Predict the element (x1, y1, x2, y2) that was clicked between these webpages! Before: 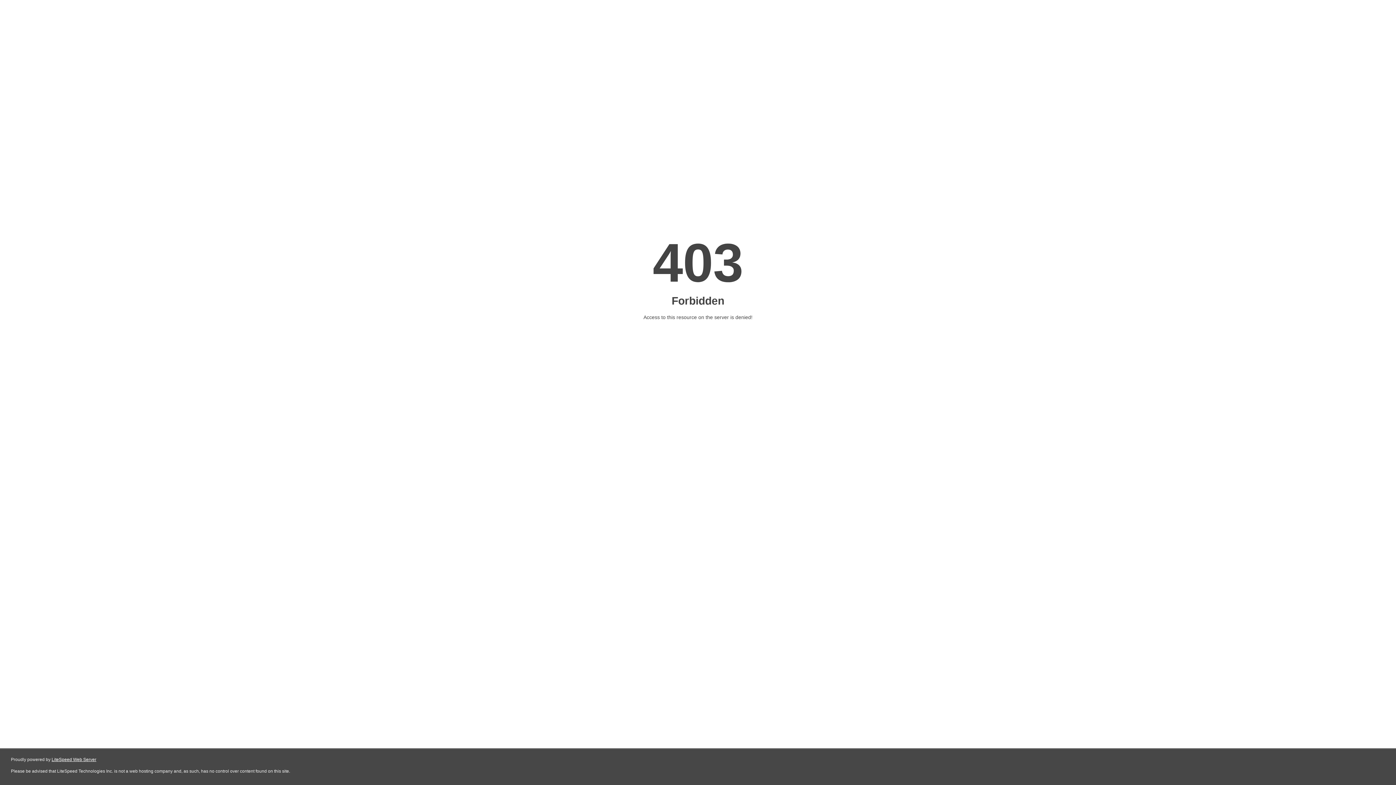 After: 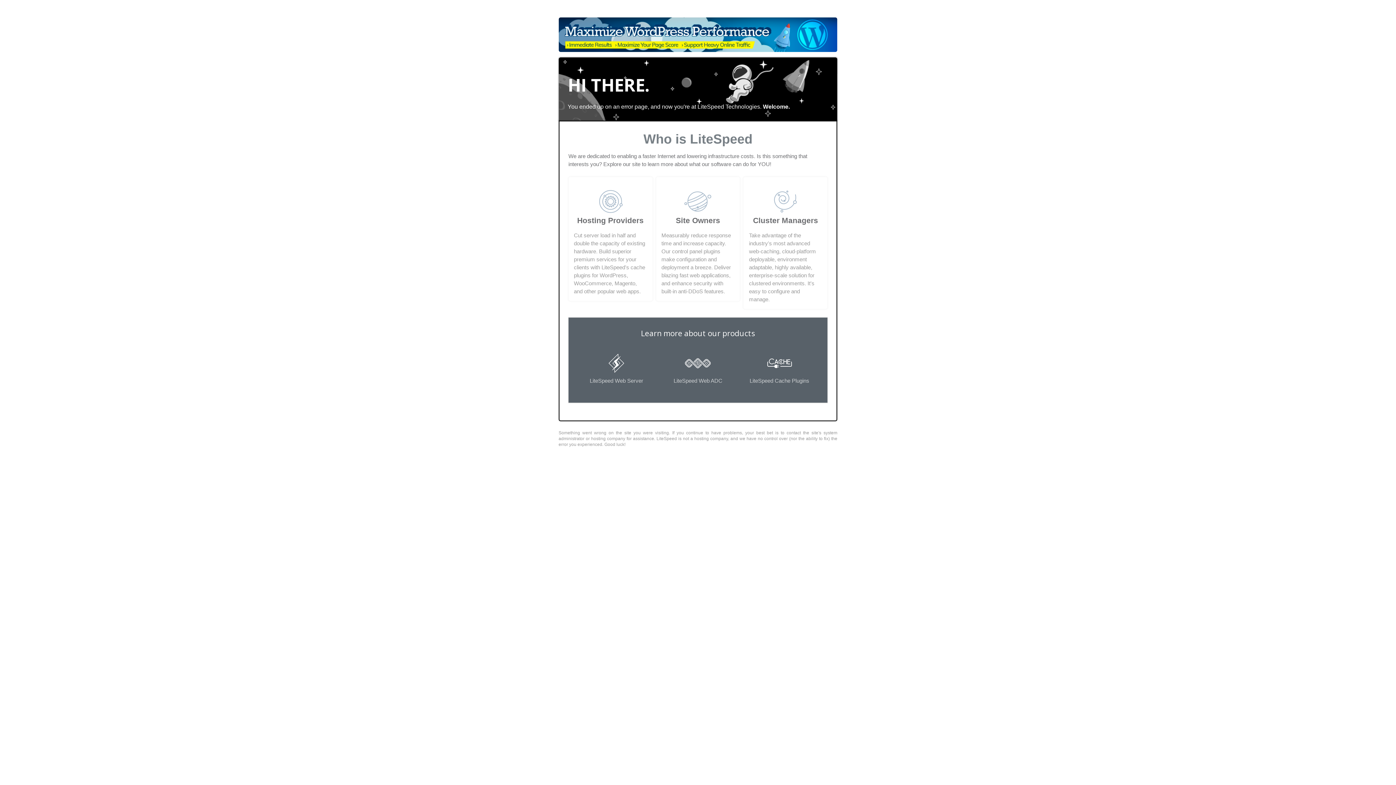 Action: label: LiteSpeed Web Server bbox: (51, 757, 96, 762)